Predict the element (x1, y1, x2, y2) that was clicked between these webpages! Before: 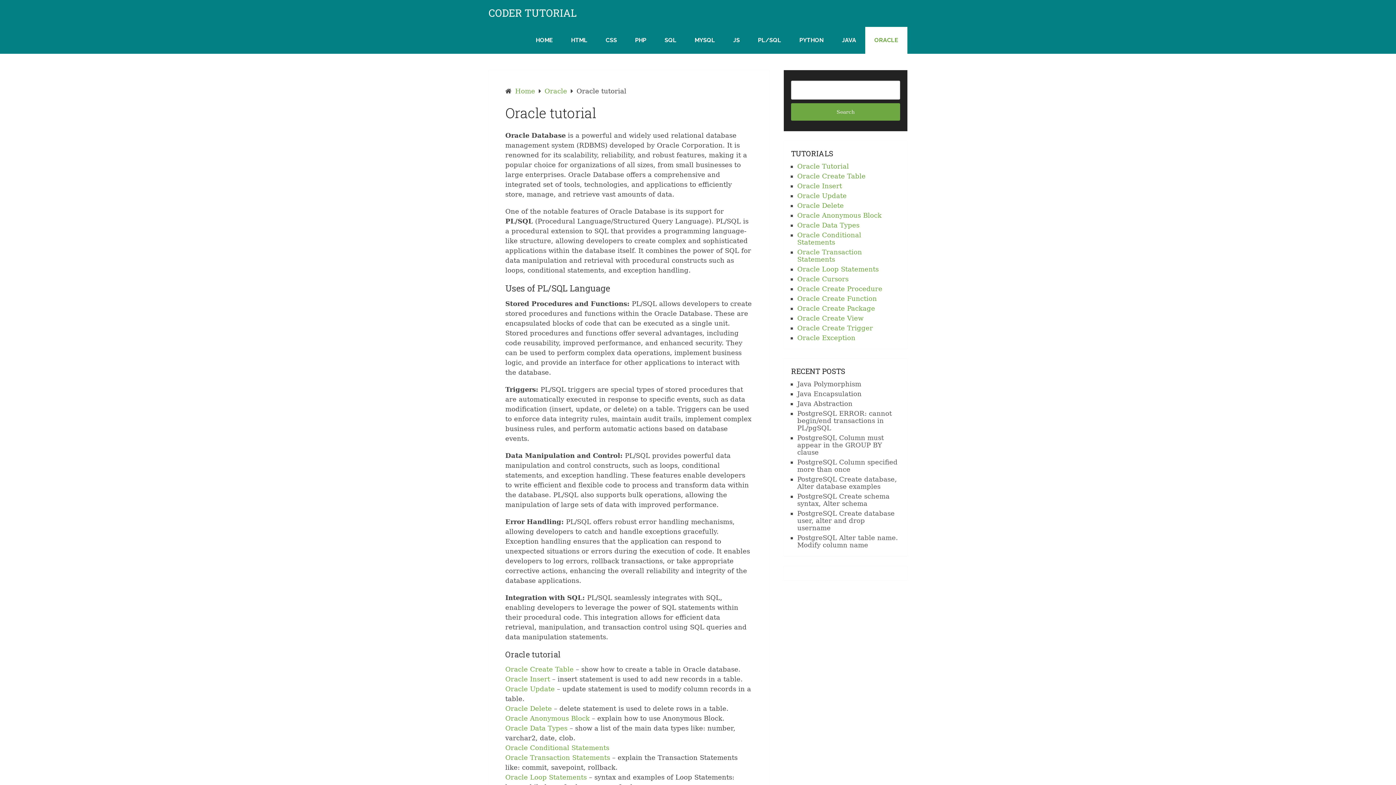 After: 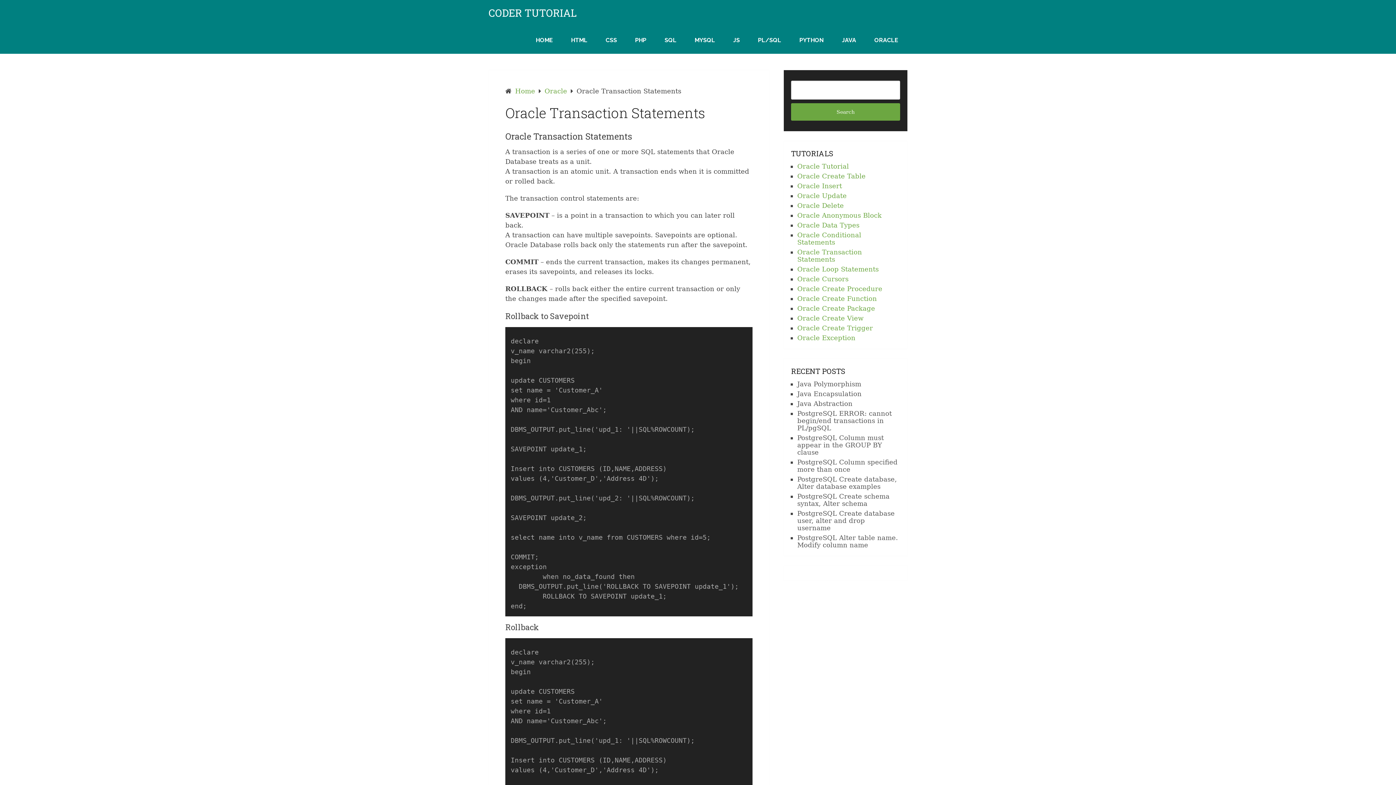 Action: bbox: (505, 754, 610, 761) label: Oracle Transaction Statements